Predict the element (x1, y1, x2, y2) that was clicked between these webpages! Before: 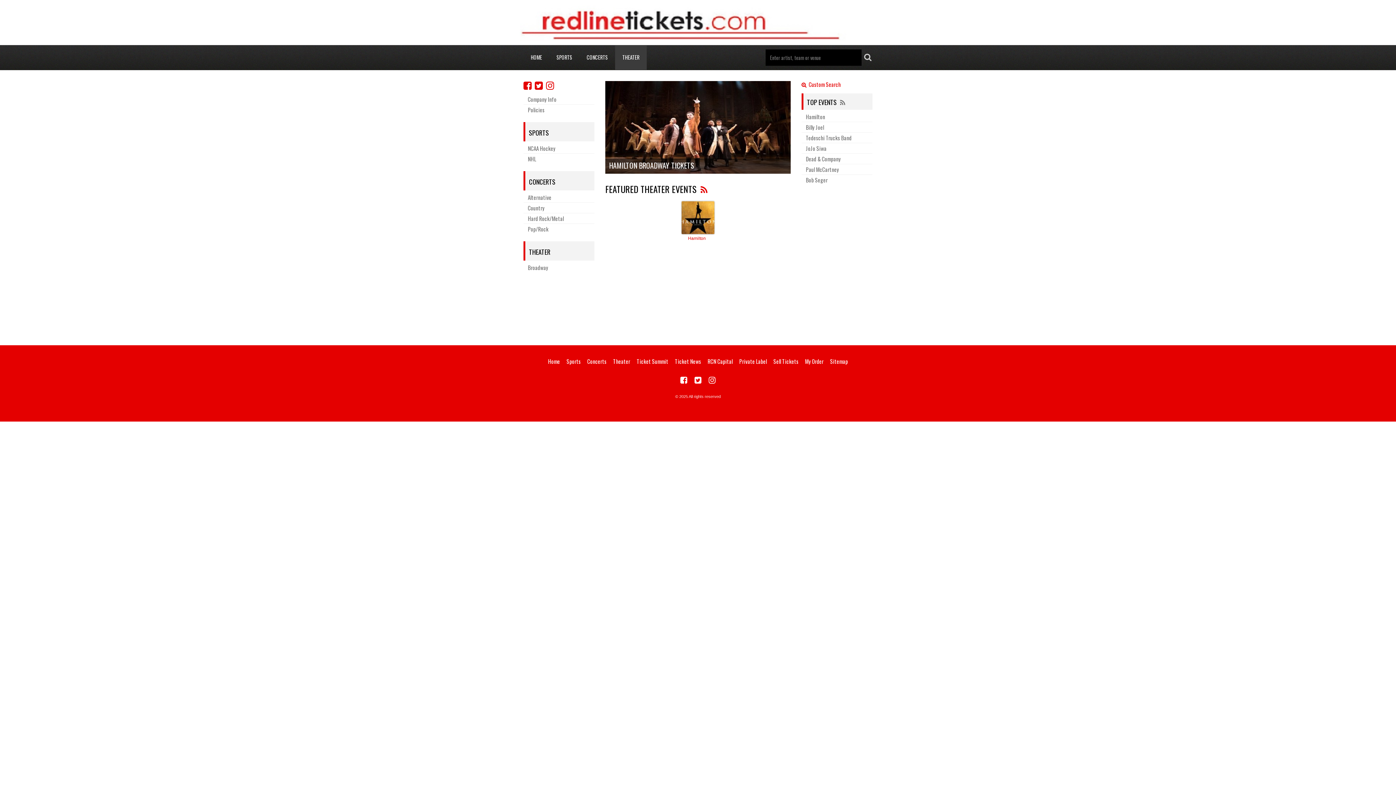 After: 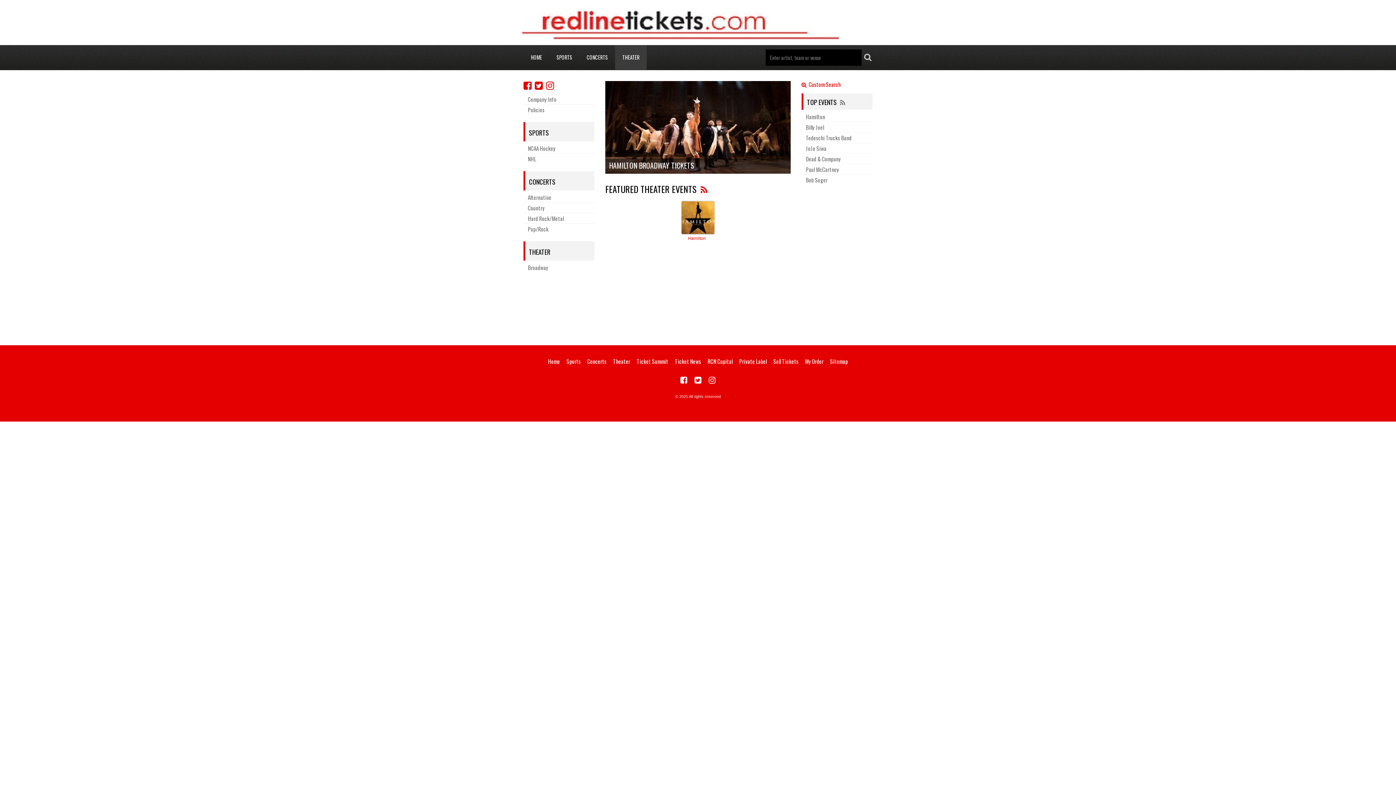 Action: bbox: (707, 357, 732, 365) label: RCN Capital